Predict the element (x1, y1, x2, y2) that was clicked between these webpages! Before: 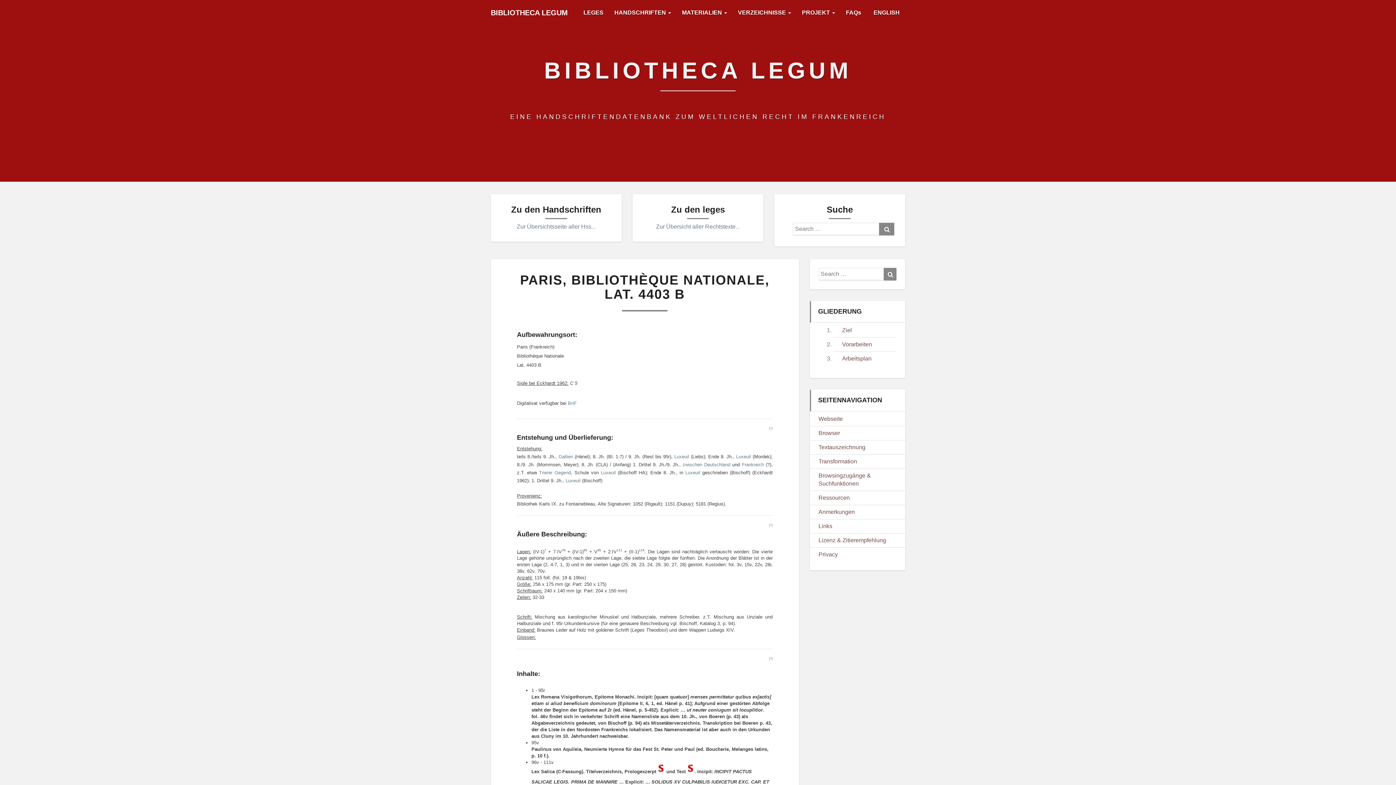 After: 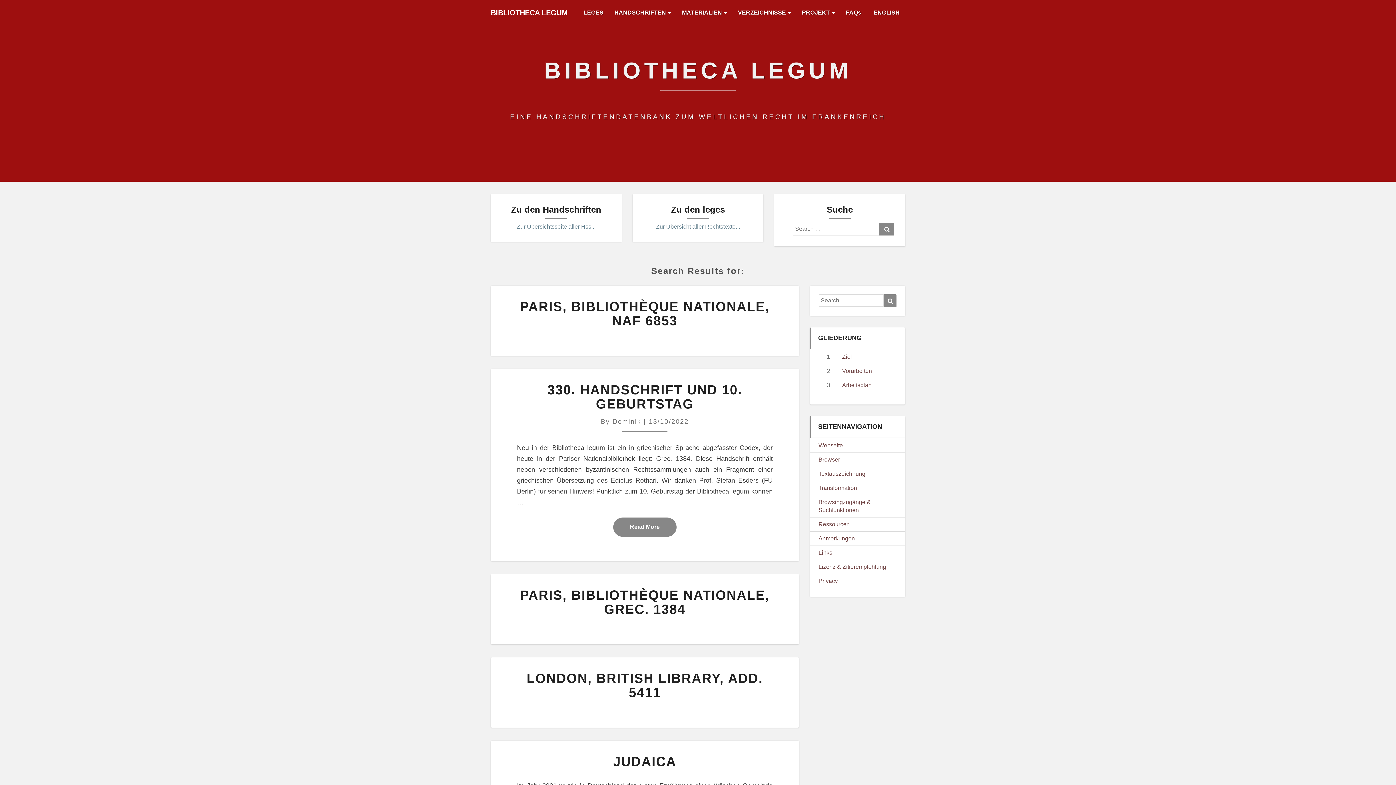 Action: bbox: (884, 268, 896, 280) label: Search